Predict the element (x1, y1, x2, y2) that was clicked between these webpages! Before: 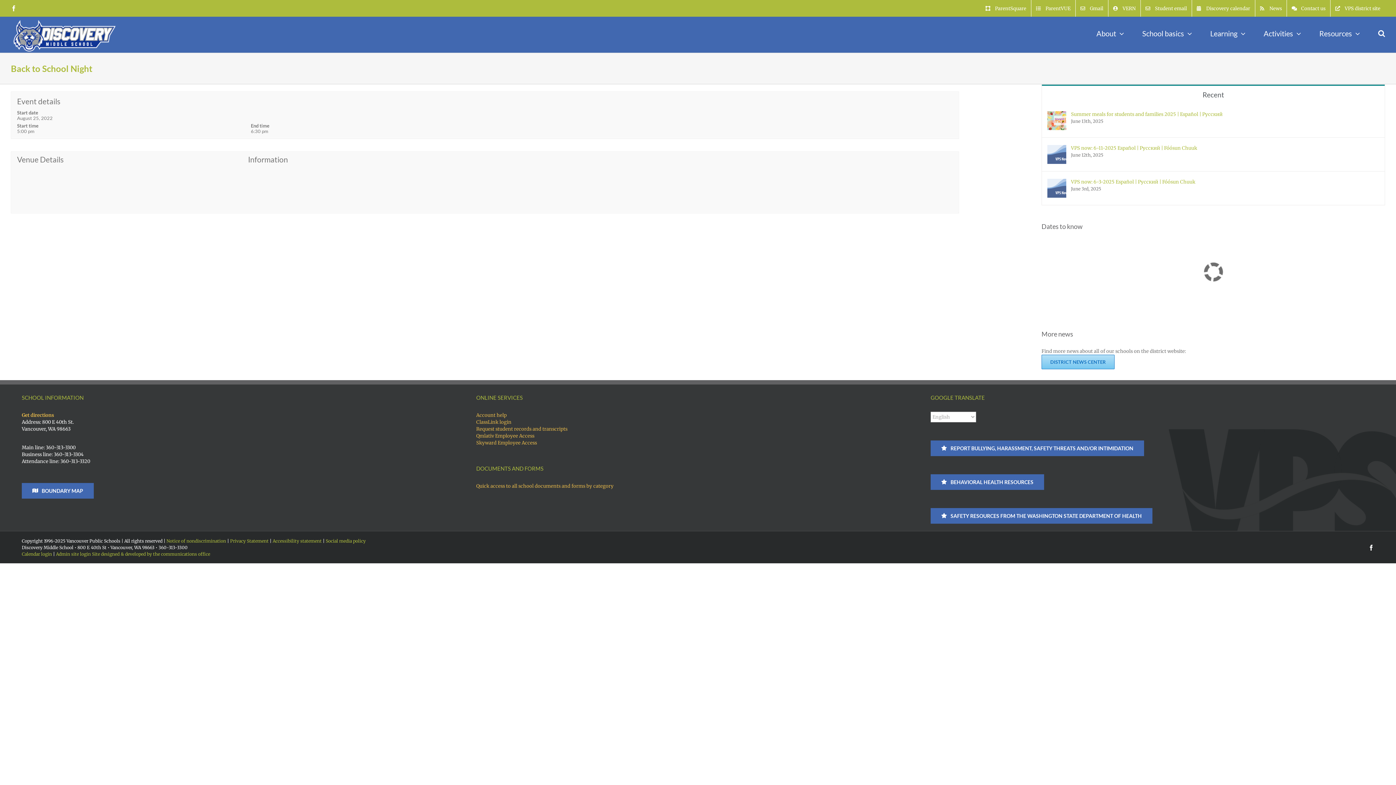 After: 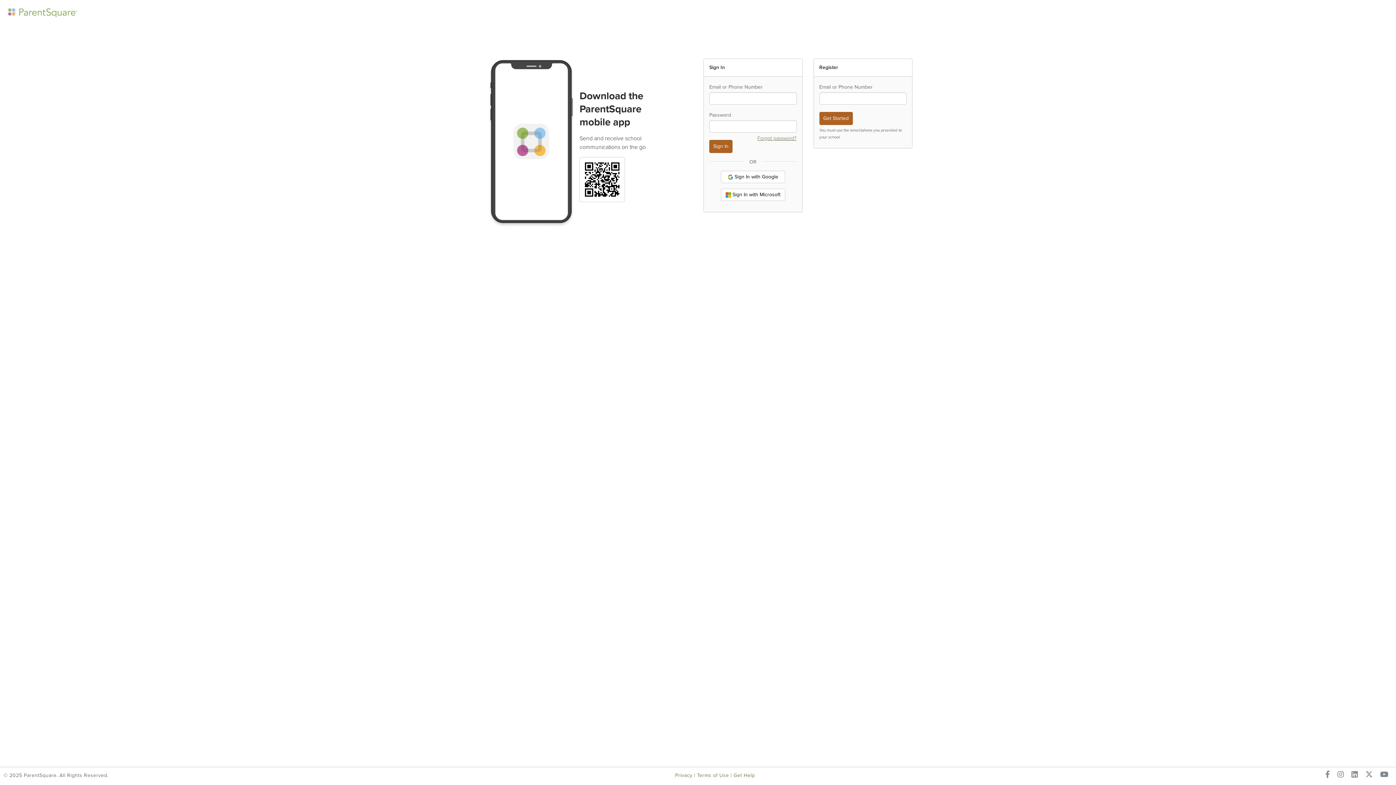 Action: bbox: (981, 0, 1031, 16) label: ParentSquare